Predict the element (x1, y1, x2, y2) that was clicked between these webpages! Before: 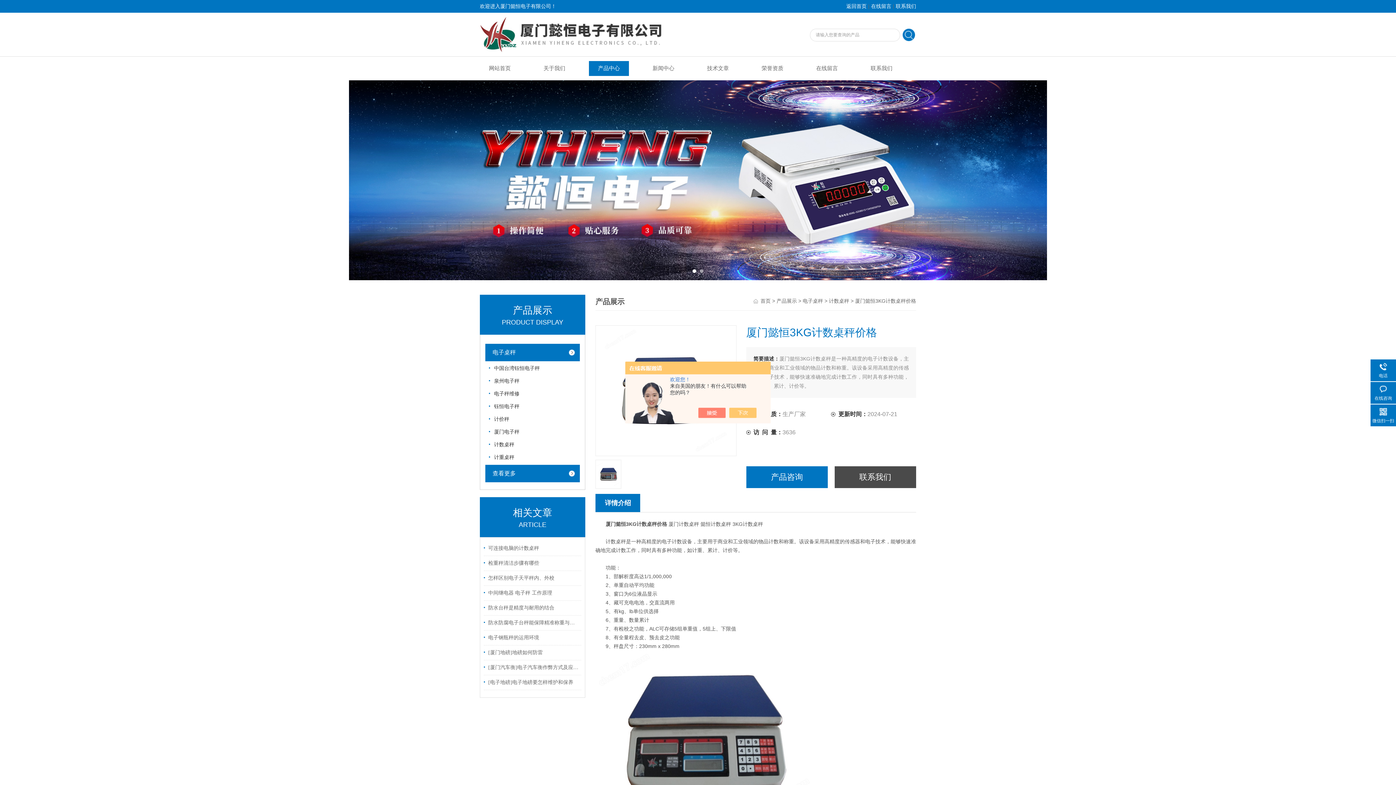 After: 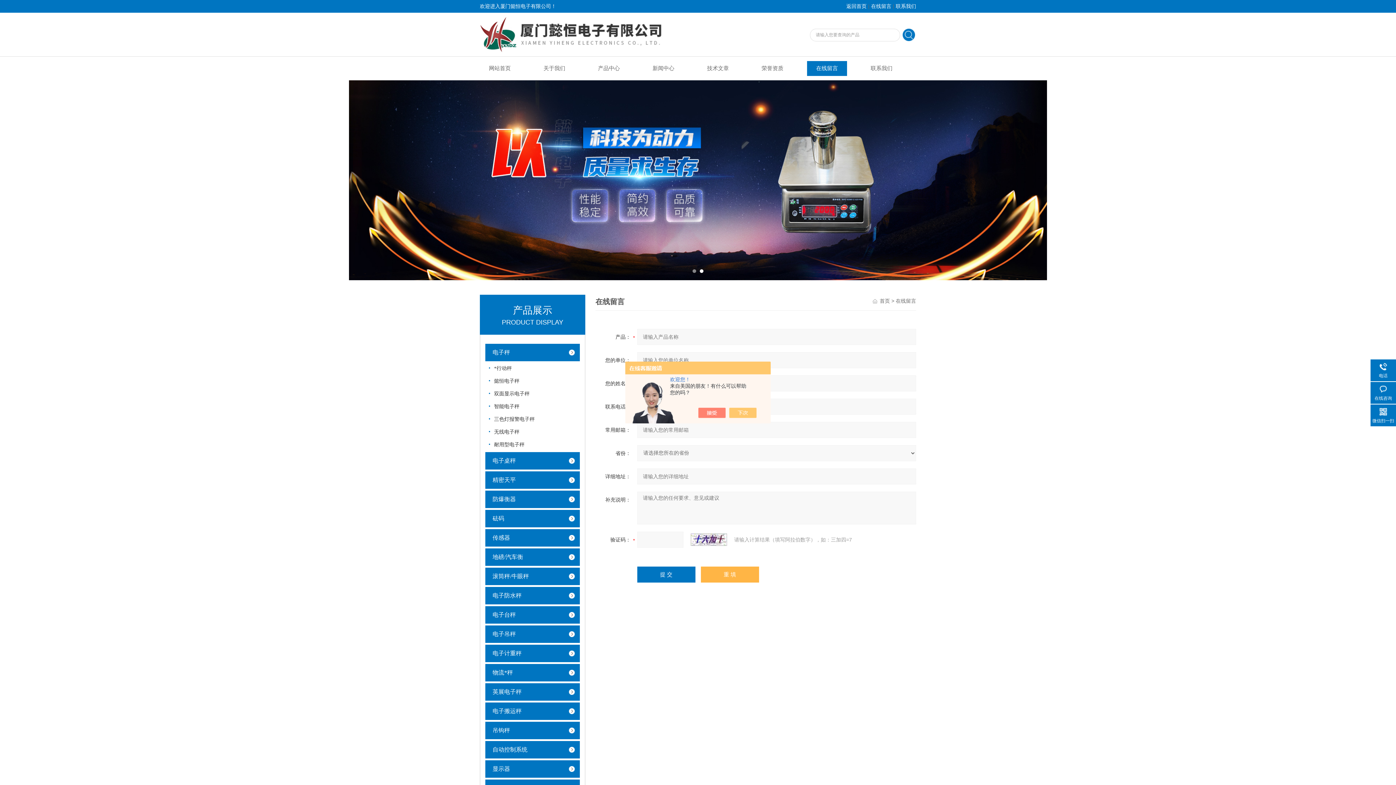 Action: bbox: (871, 3, 891, 9) label: 在线留言